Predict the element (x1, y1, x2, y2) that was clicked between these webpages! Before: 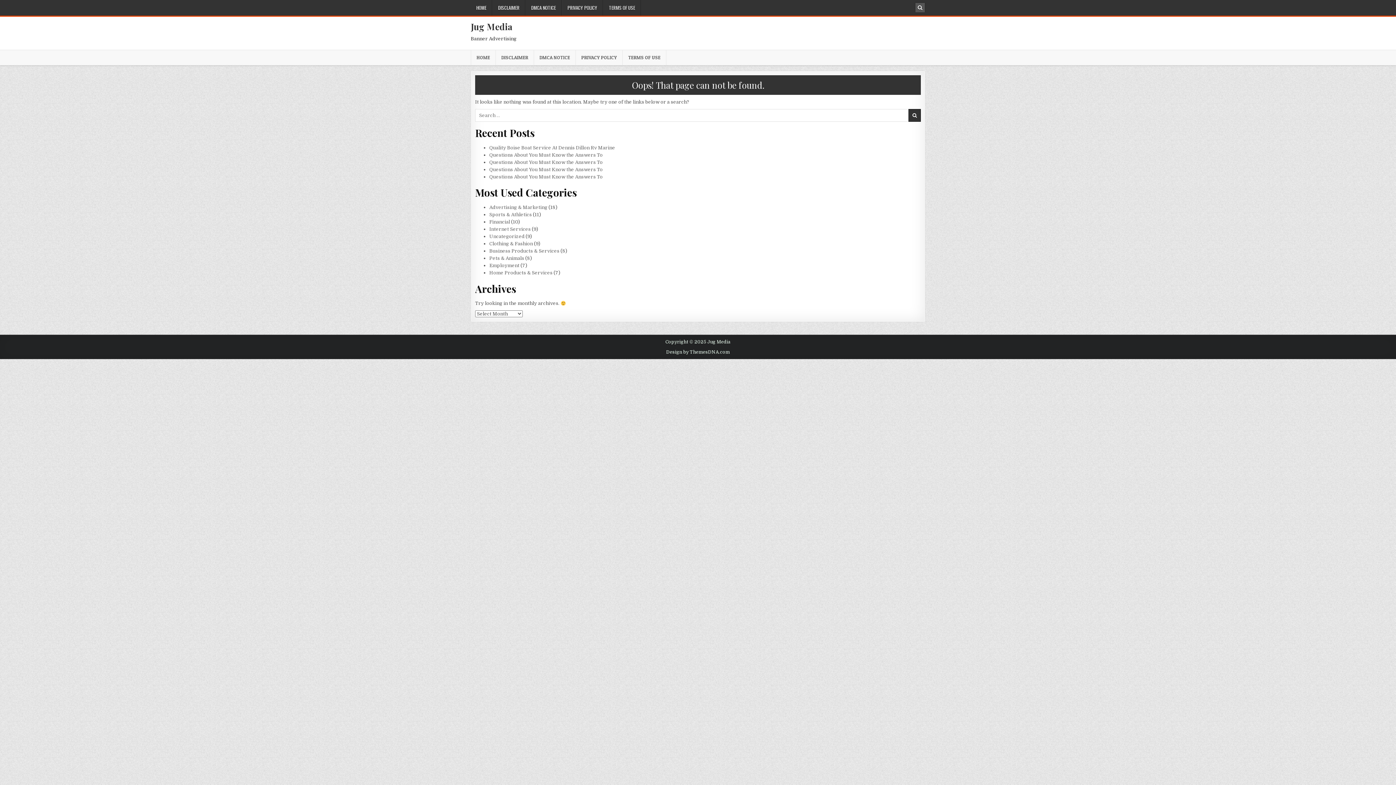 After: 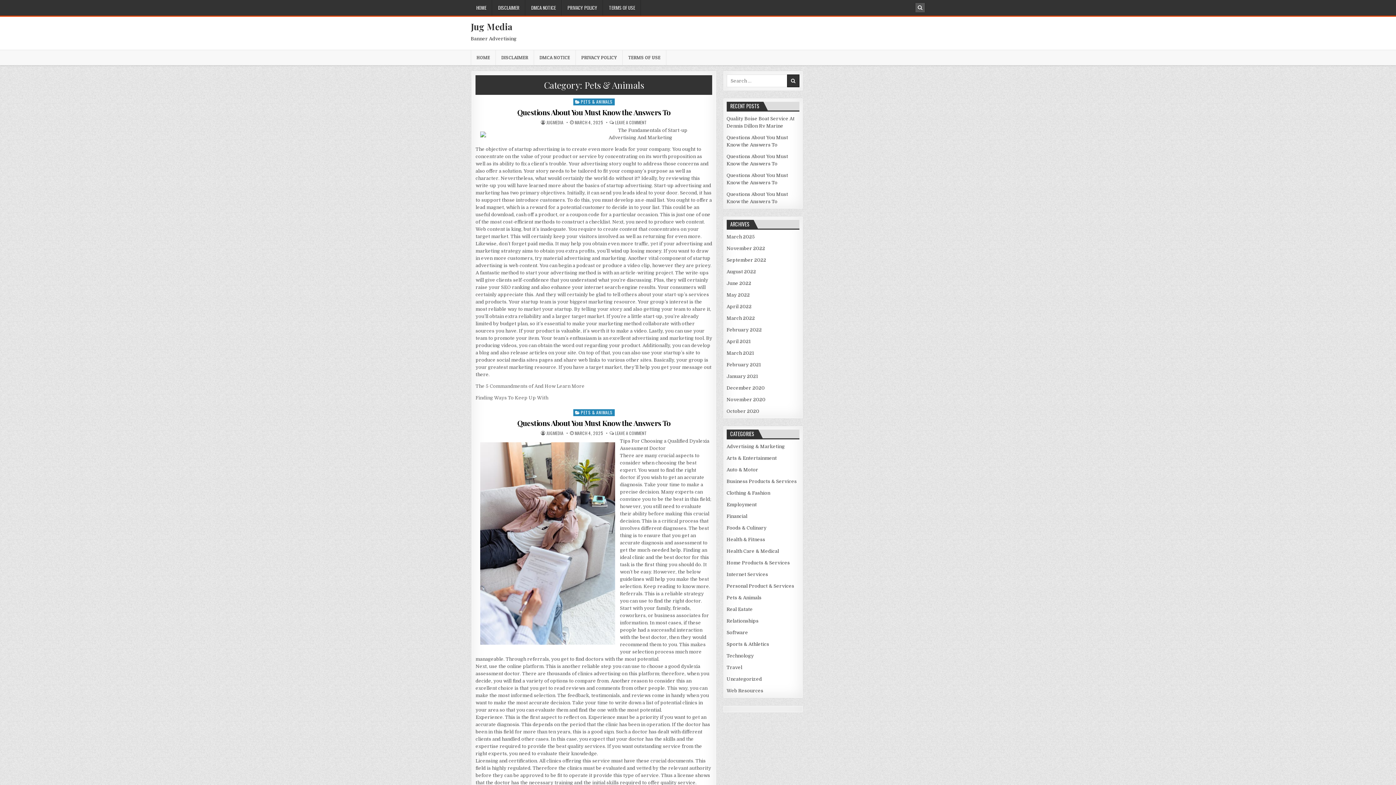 Action: bbox: (489, 255, 524, 261) label: Pets & Animals